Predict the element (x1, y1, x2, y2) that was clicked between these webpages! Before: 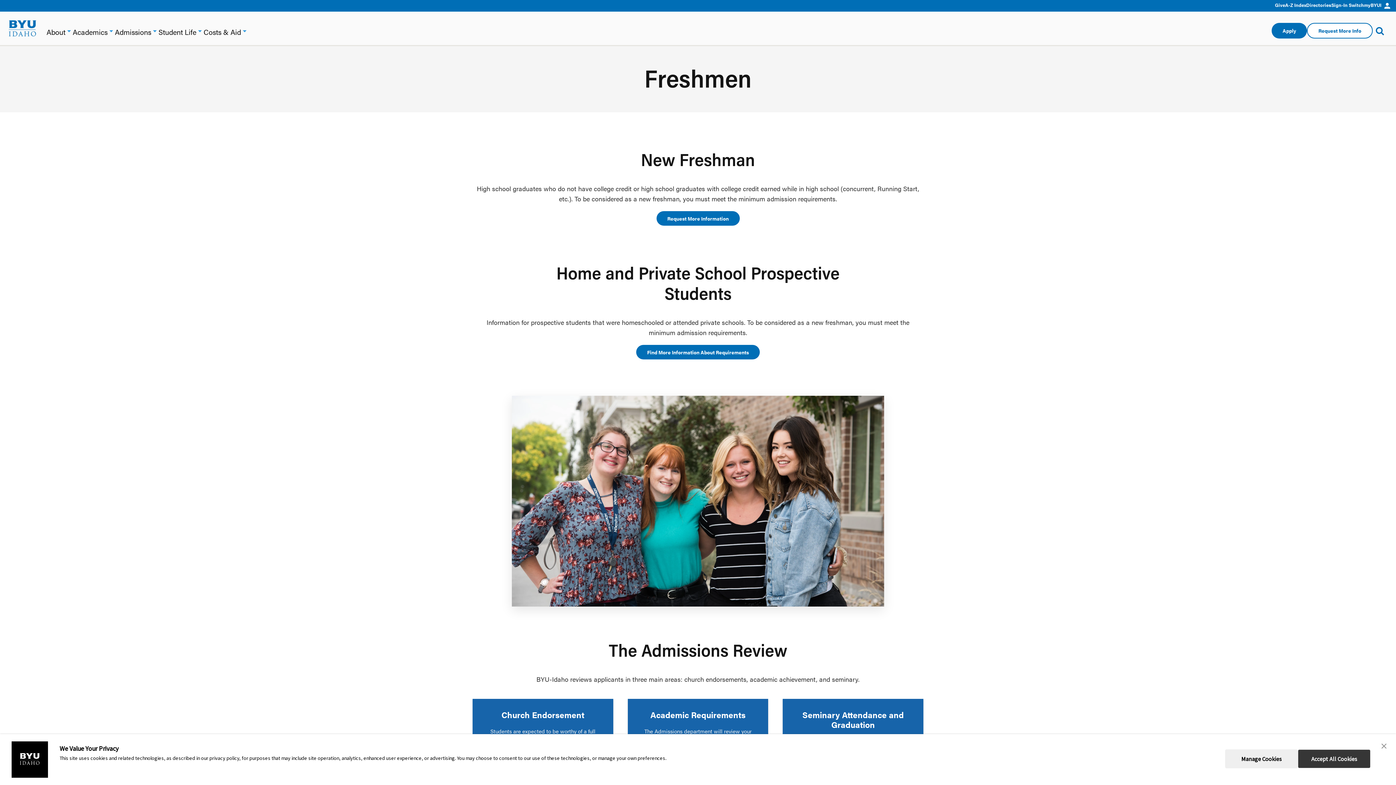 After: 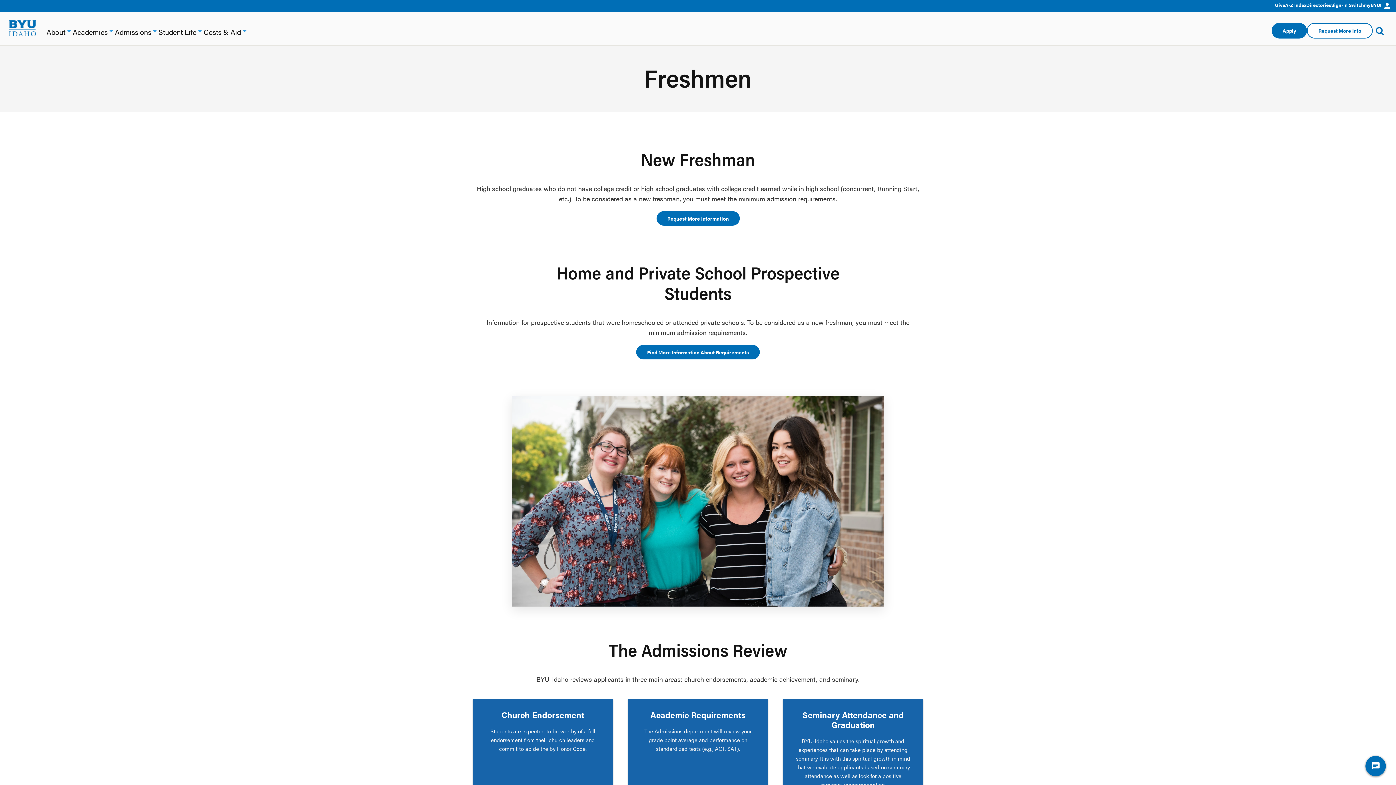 Action: bbox: (1377, 739, 1391, 753) label: close banner